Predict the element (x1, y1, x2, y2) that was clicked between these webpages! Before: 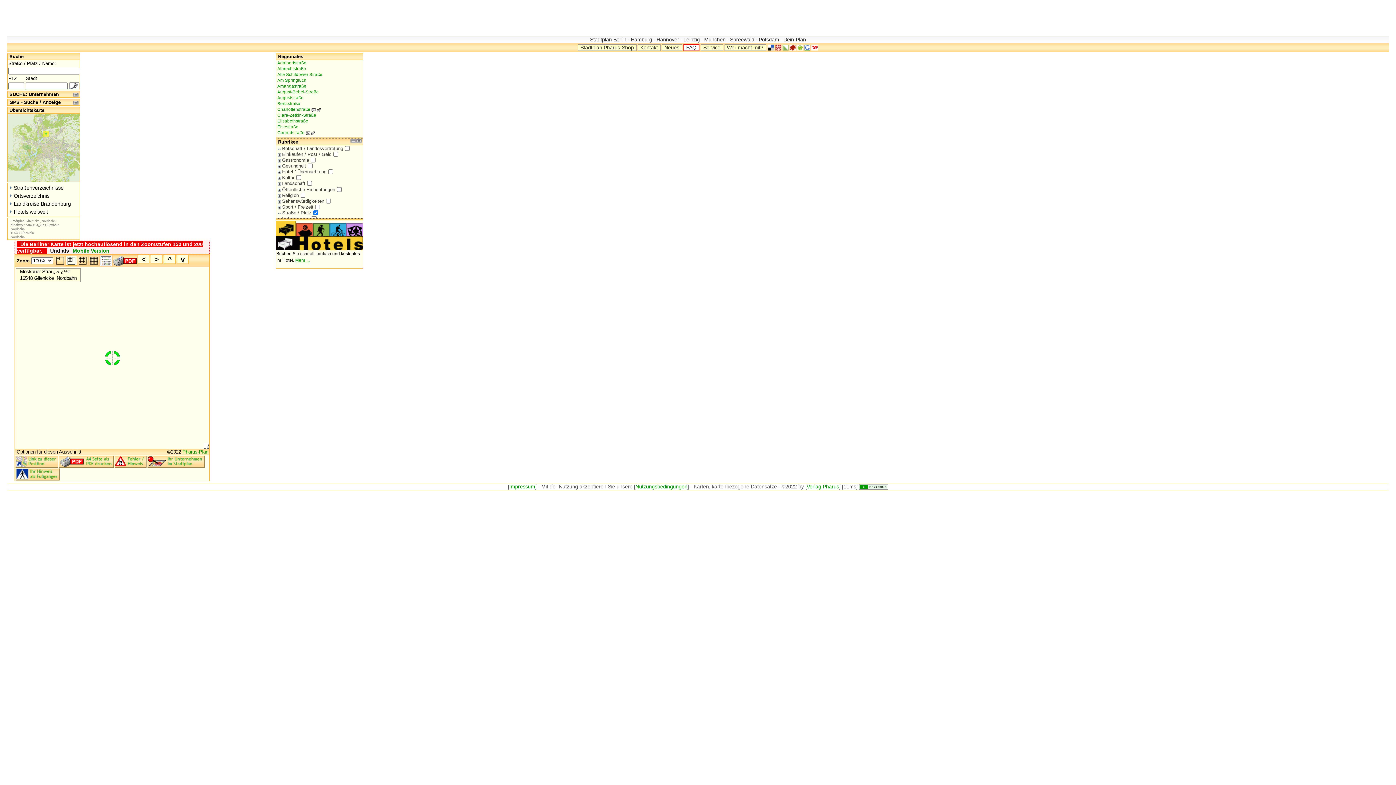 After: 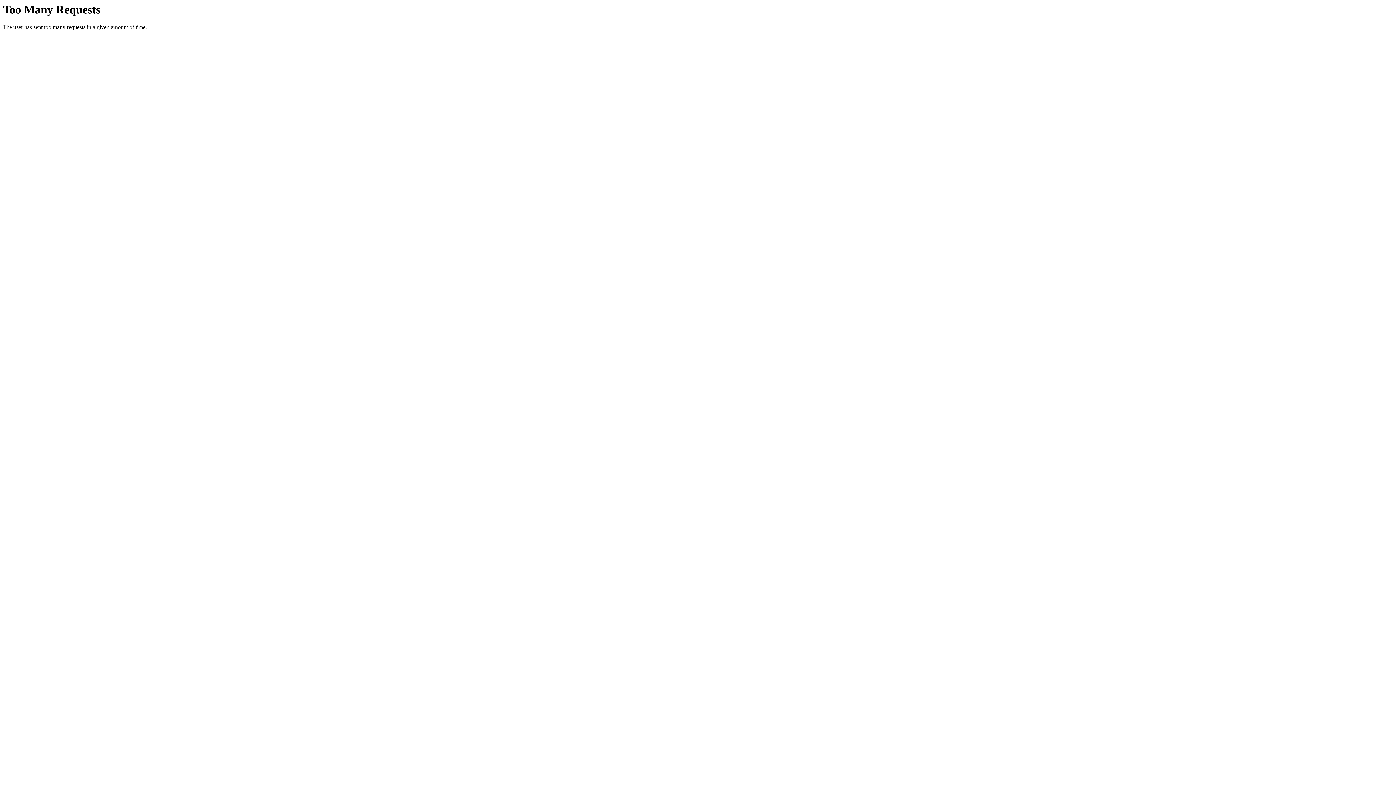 Action: bbox: (774, 44, 782, 50)